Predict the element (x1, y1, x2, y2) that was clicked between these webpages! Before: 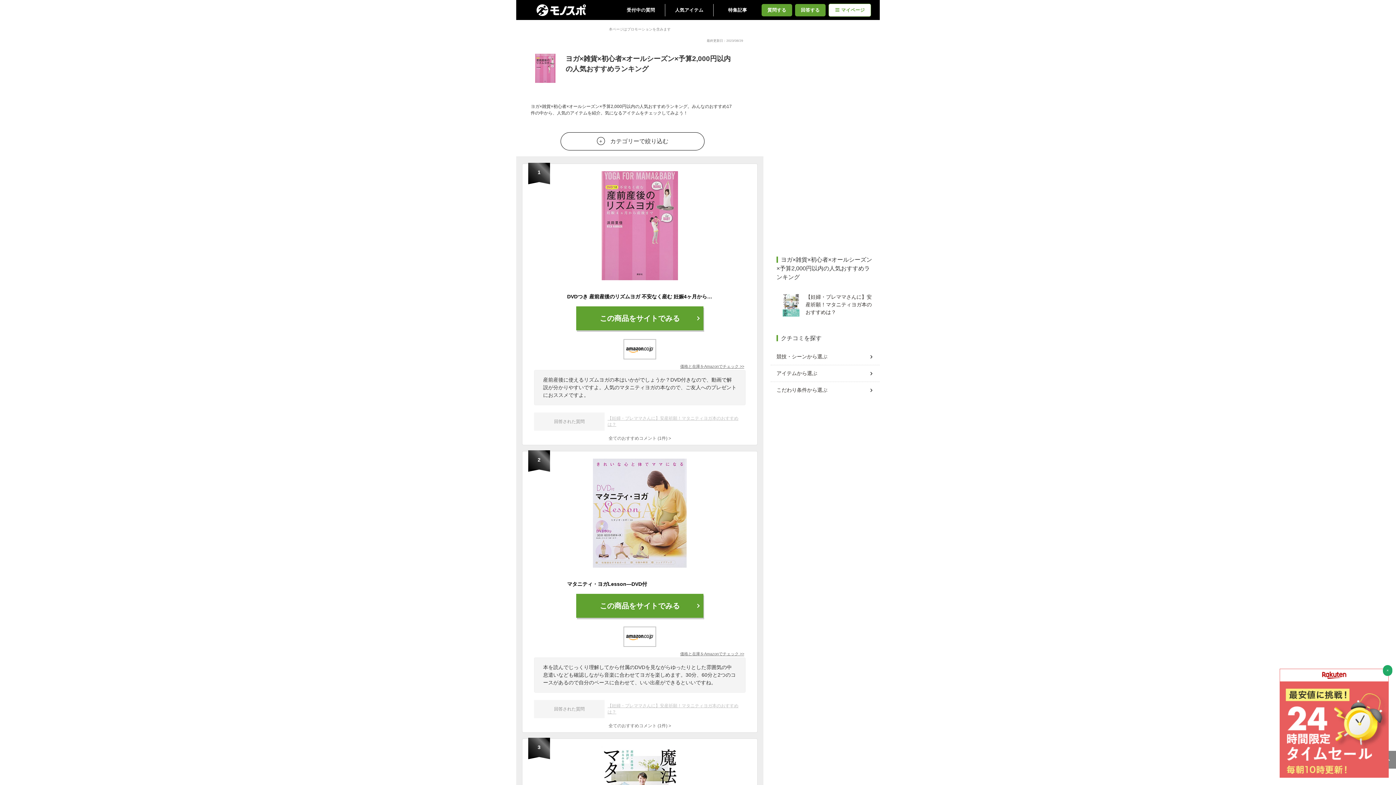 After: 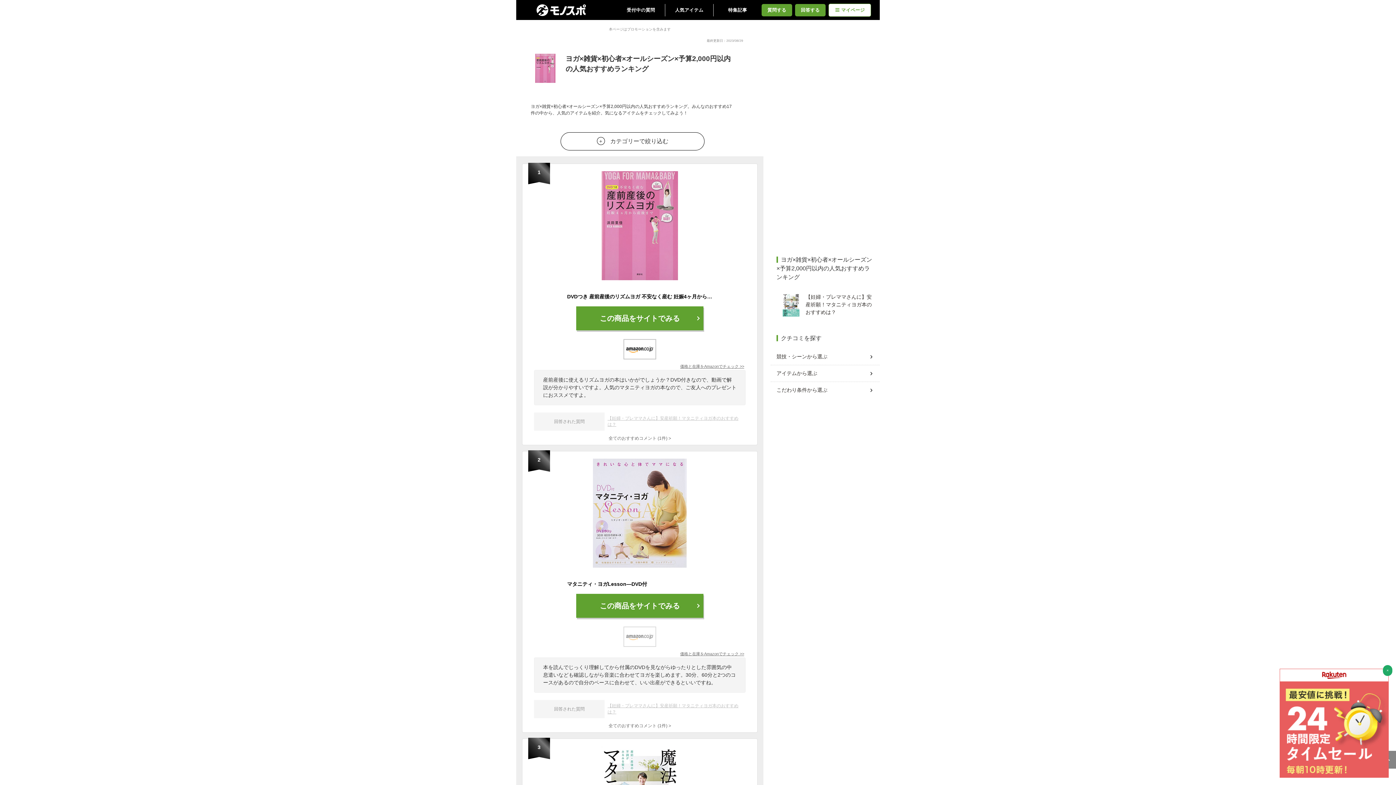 Action: bbox: (624, 629, 655, 645)